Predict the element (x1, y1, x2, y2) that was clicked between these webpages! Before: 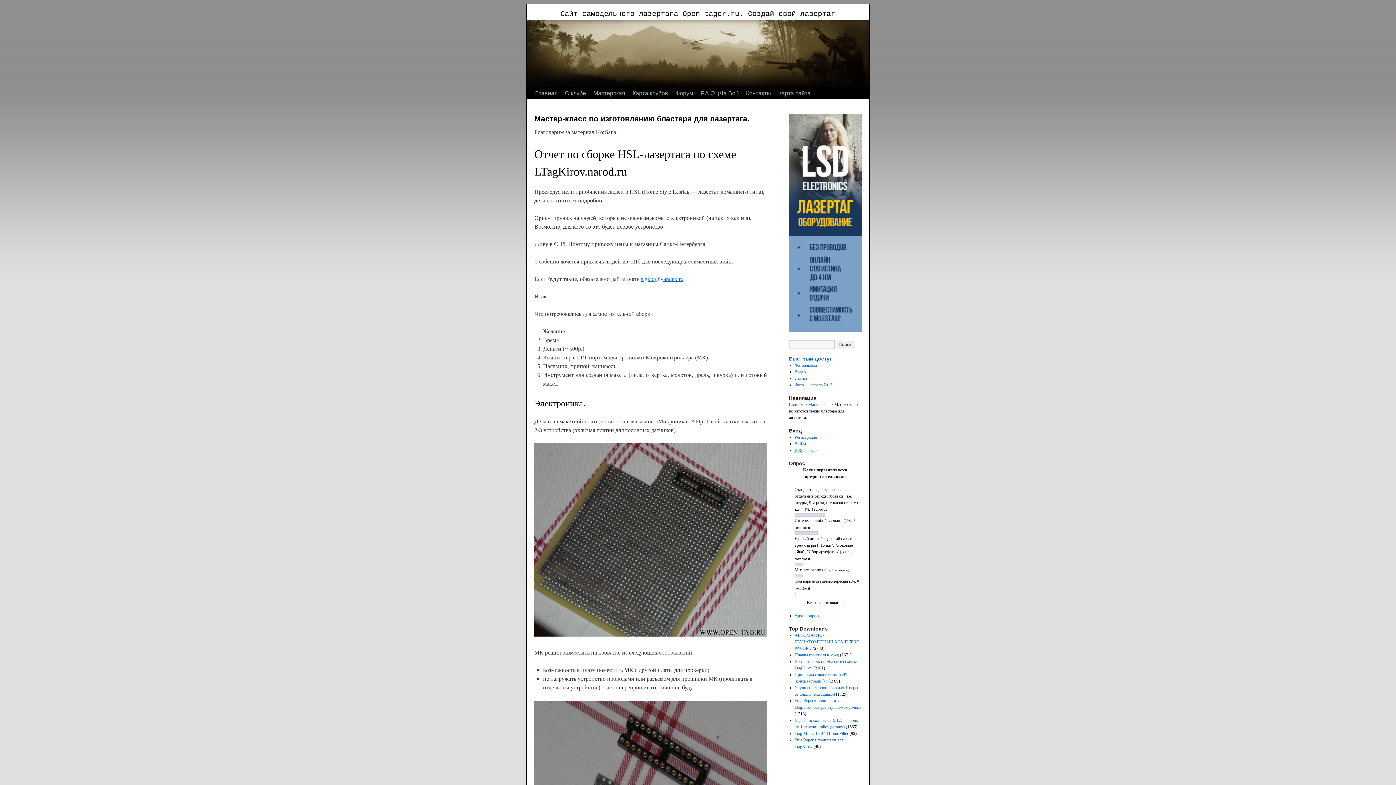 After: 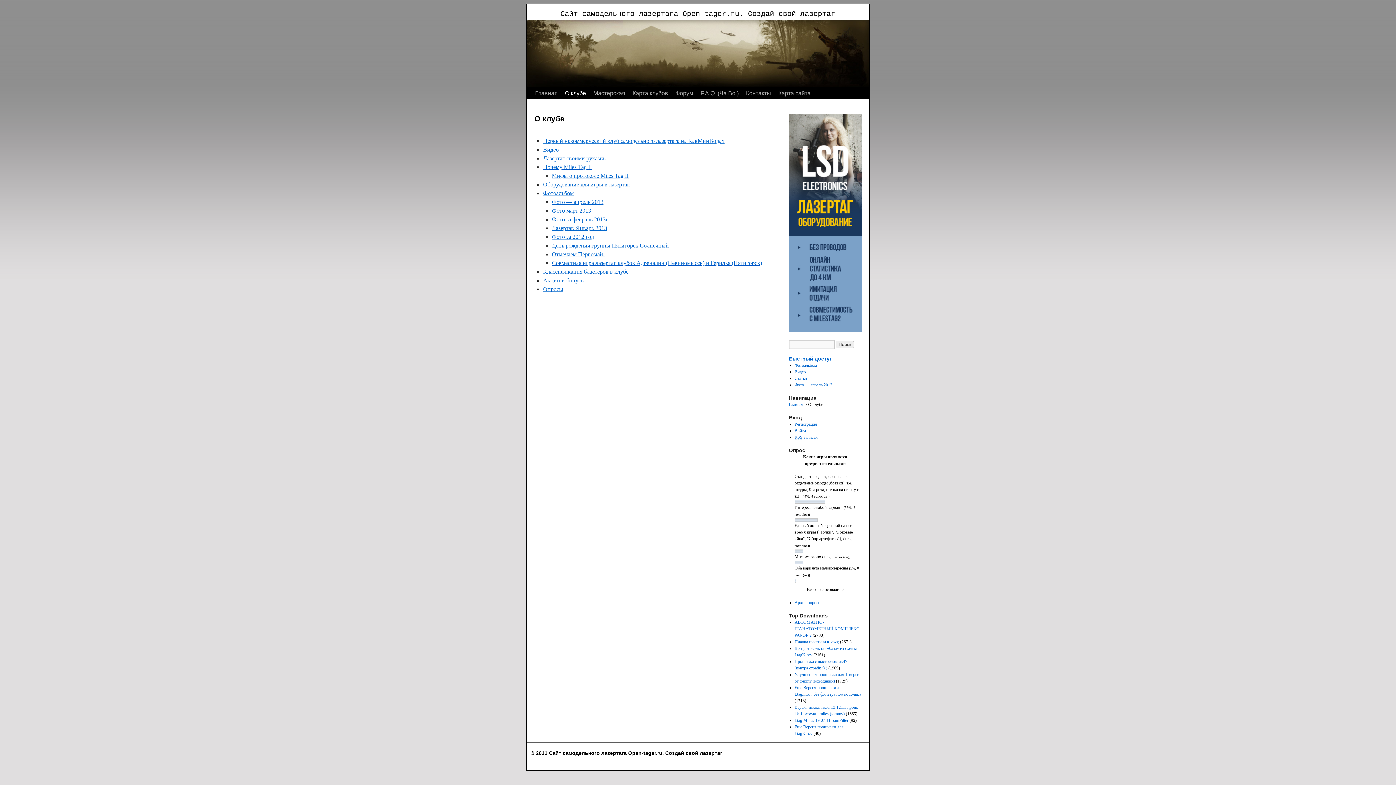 Action: bbox: (561, 87, 589, 99) label: О клубе